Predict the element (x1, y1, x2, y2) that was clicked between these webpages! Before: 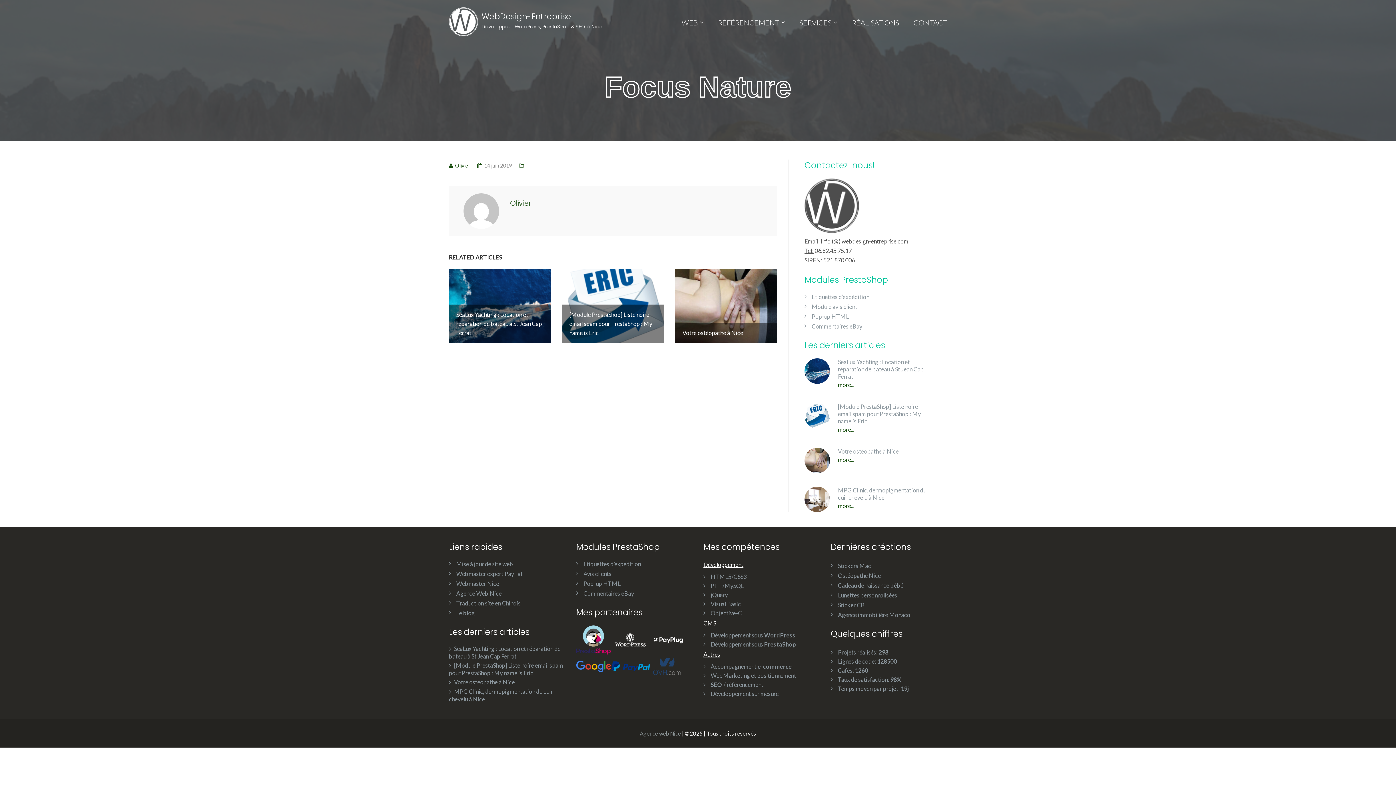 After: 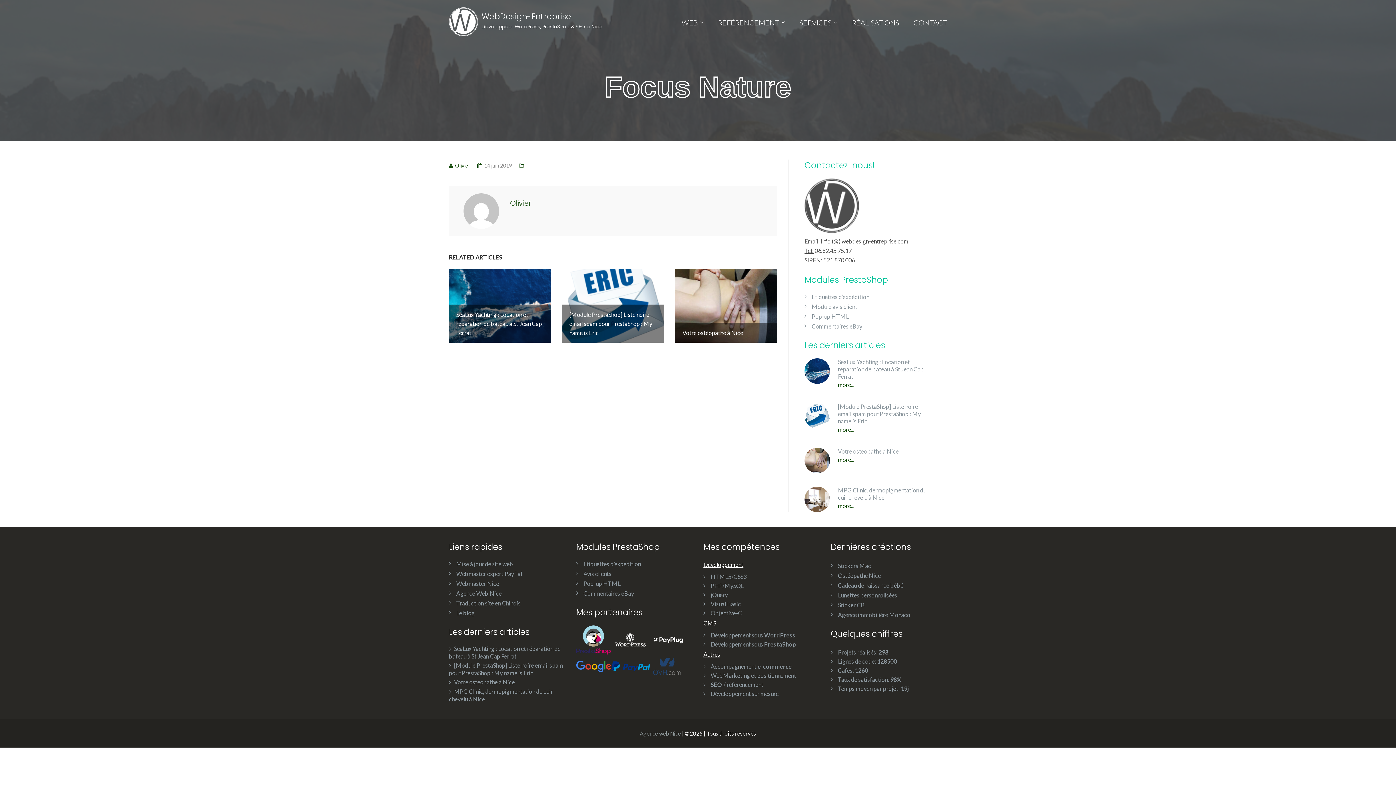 Action: bbox: (611, 662, 650, 669)